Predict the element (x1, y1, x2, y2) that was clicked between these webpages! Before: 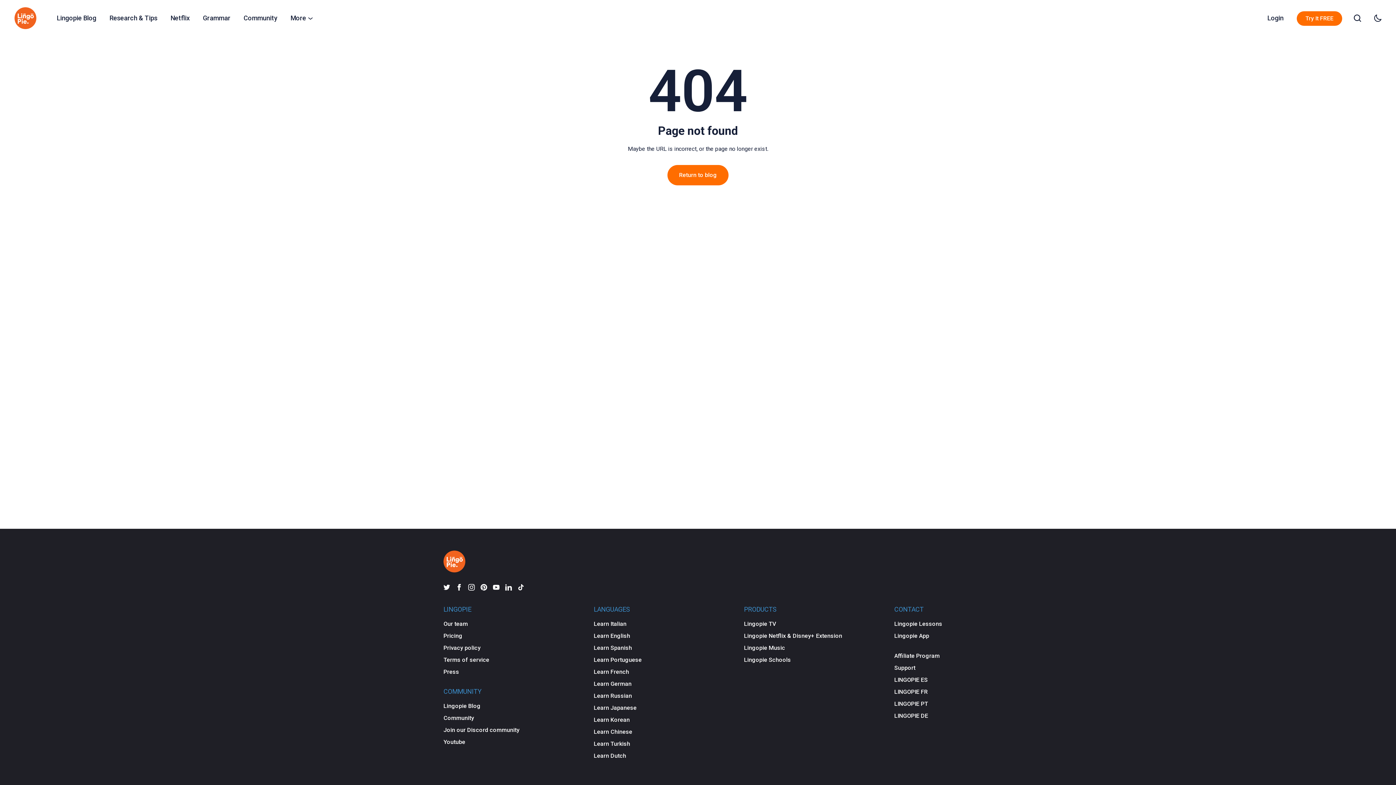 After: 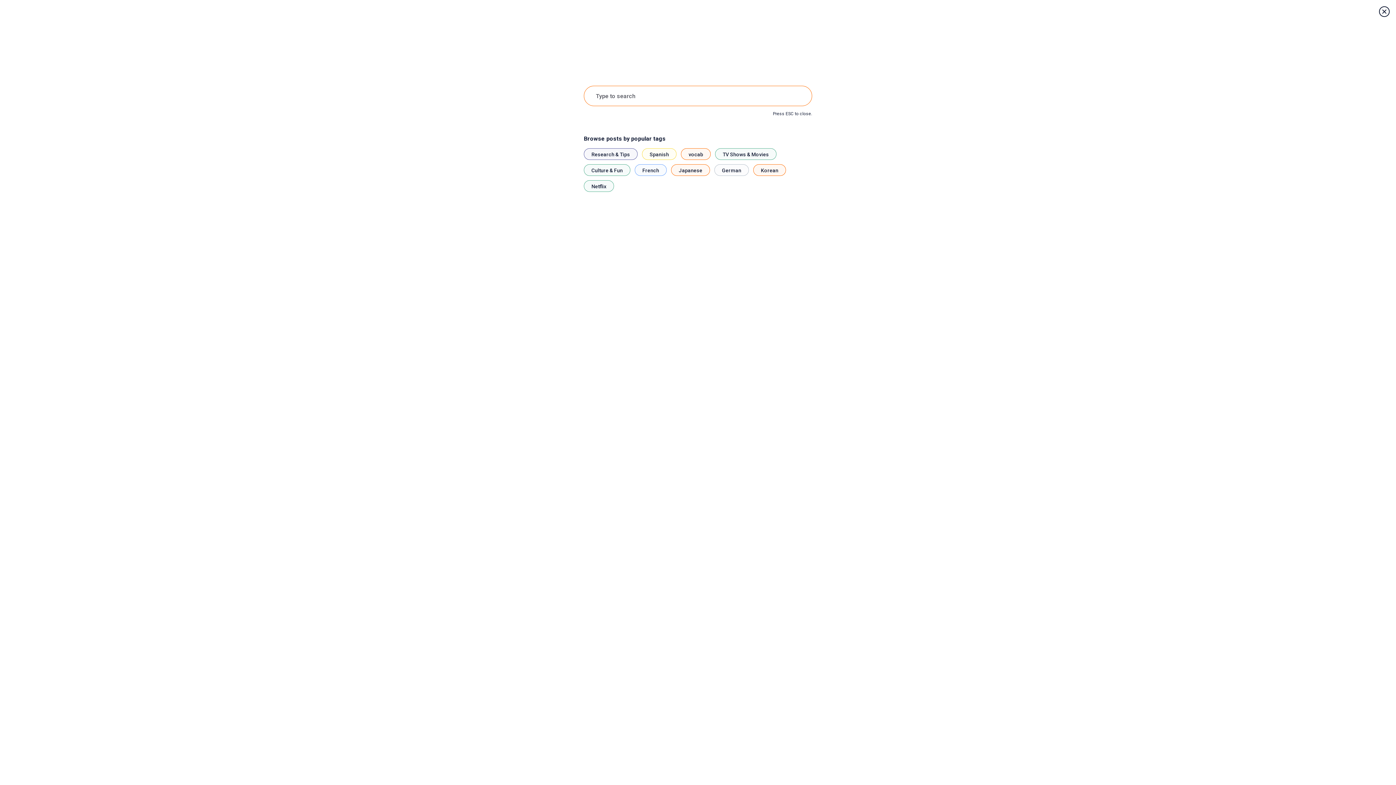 Action: label: Open search bbox: (1354, 8, 1361, 27)